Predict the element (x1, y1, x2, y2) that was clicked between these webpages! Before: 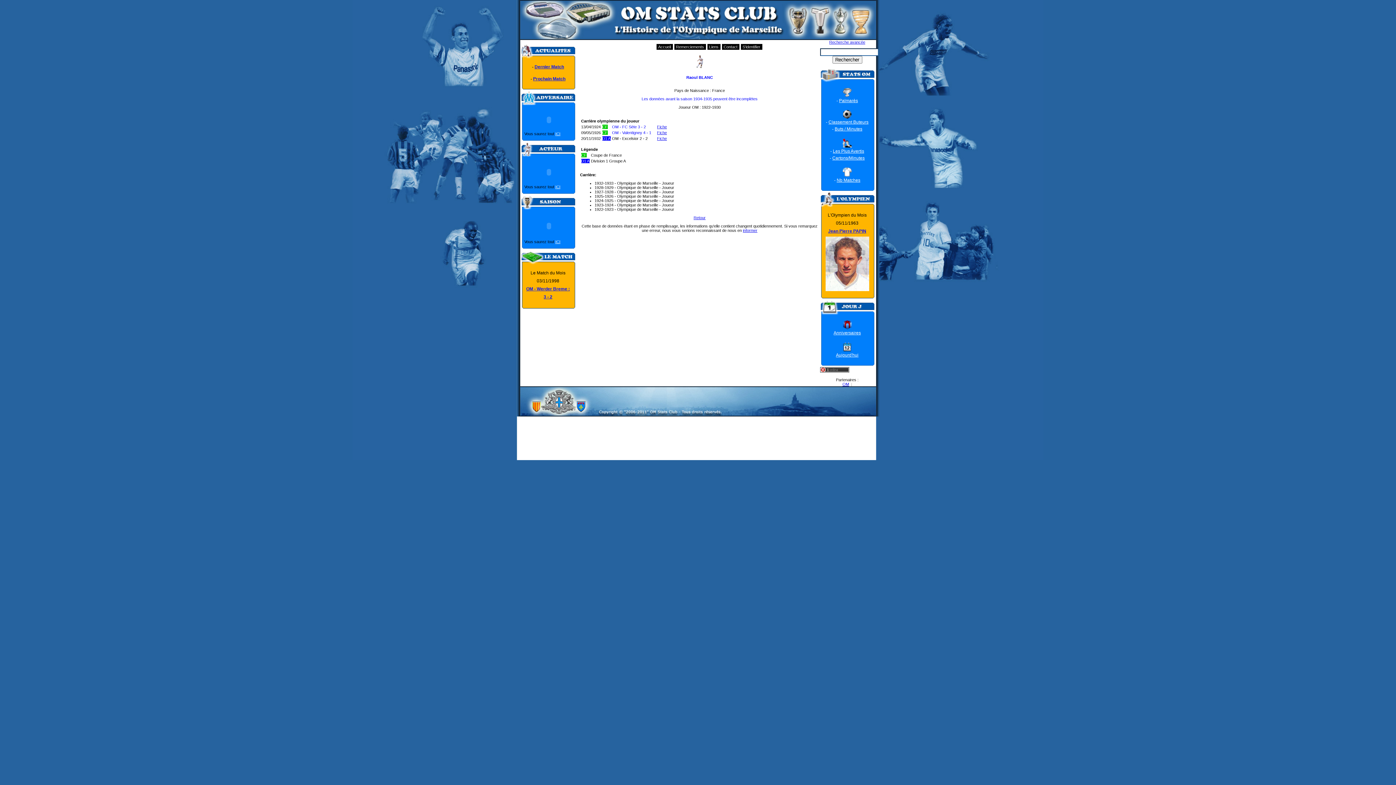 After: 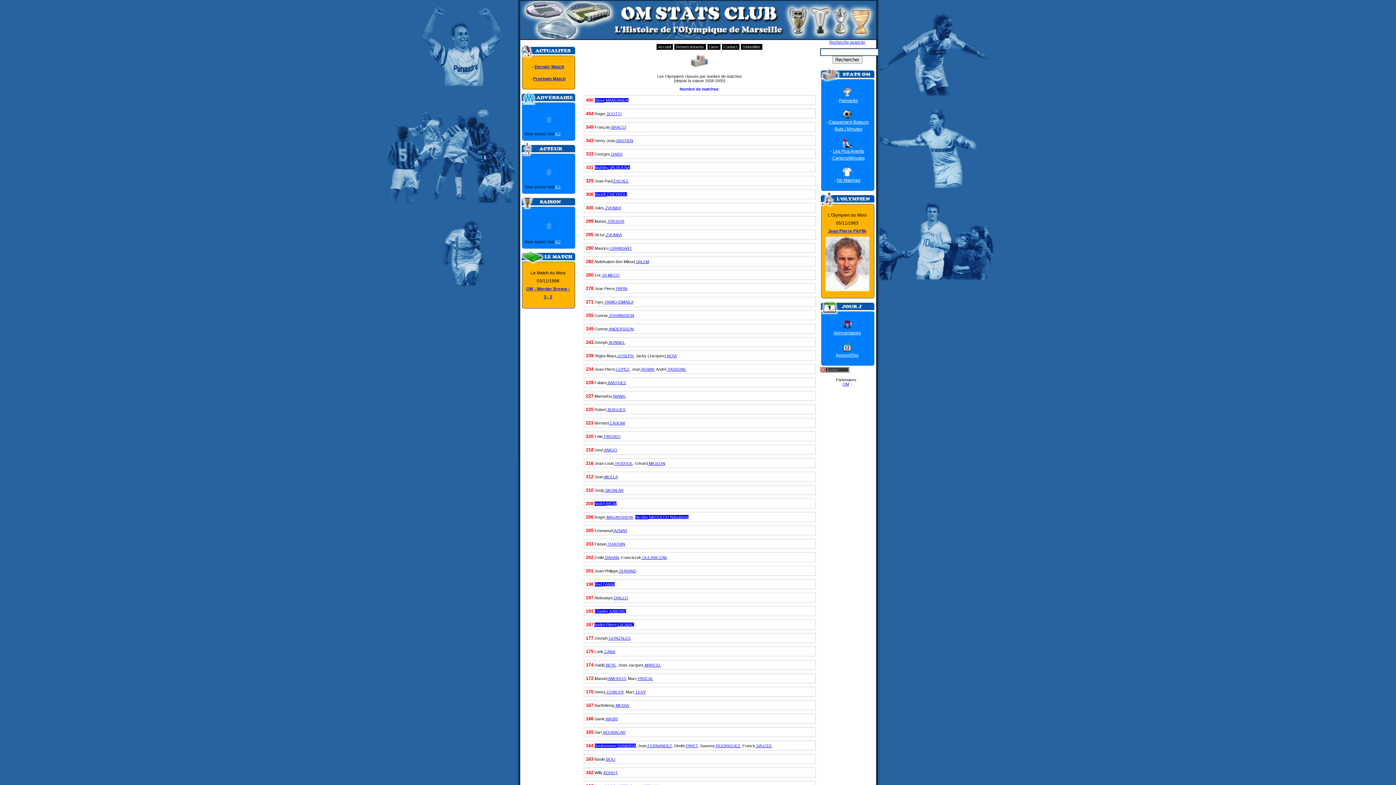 Action: bbox: (836, 177, 860, 182) label: Nb Matches